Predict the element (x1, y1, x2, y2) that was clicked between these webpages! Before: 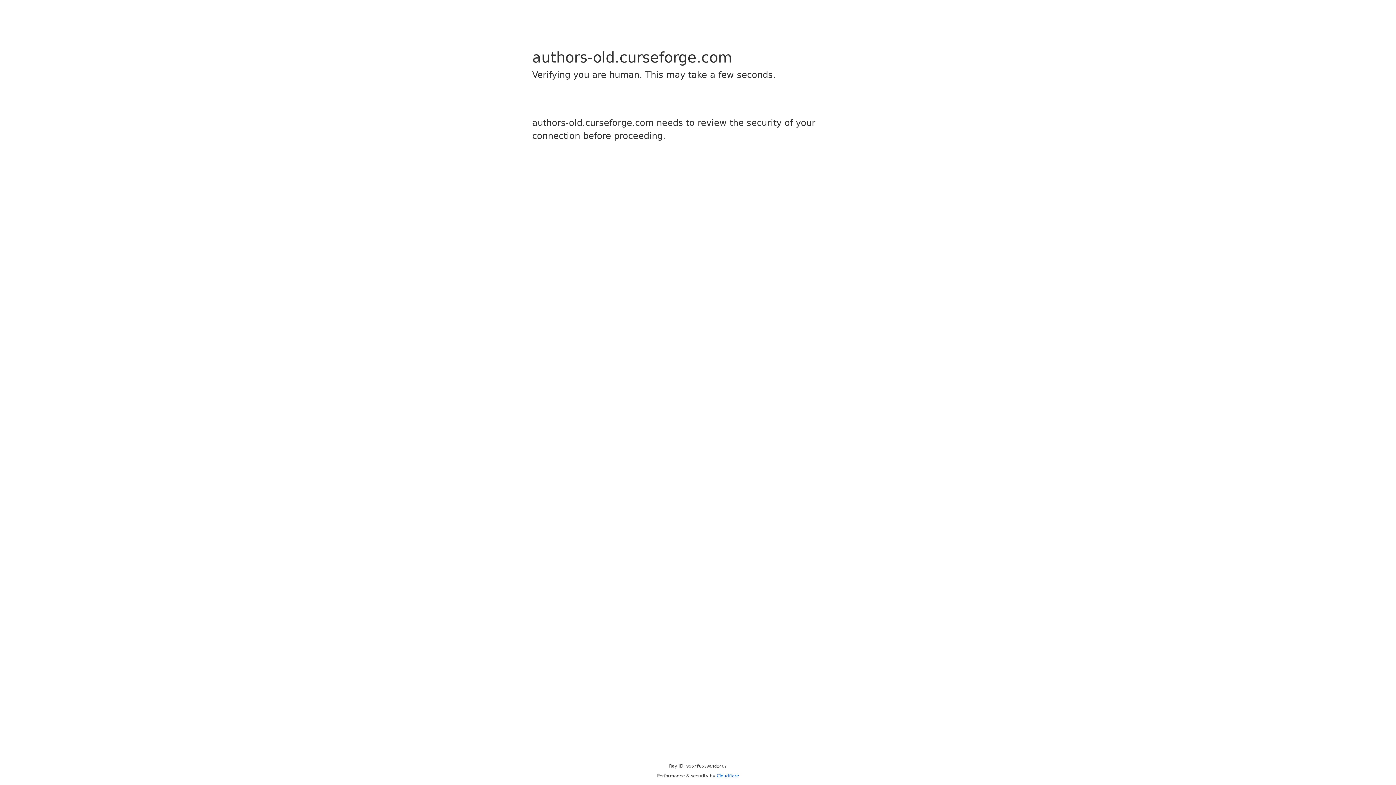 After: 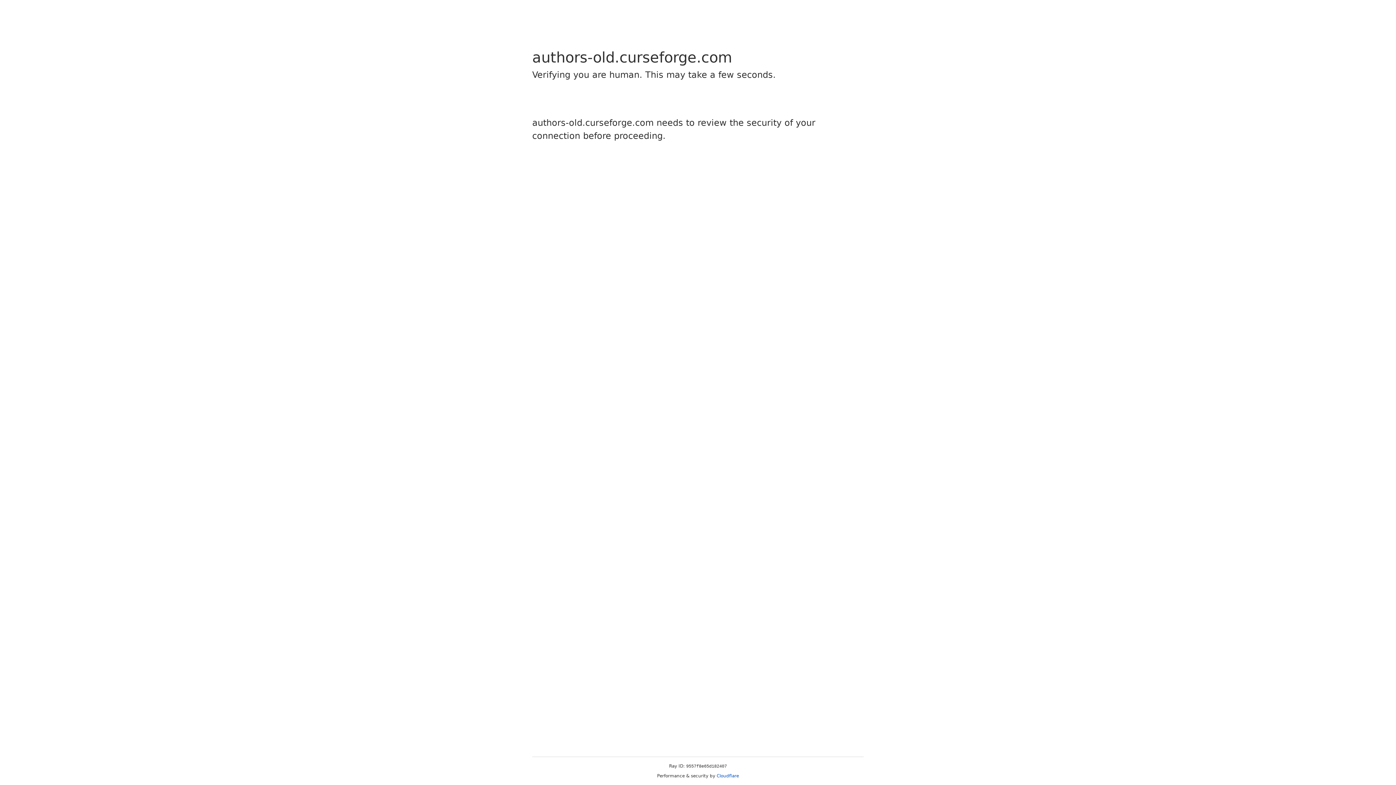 Action: bbox: (716, 773, 739, 778) label: Cloudflare